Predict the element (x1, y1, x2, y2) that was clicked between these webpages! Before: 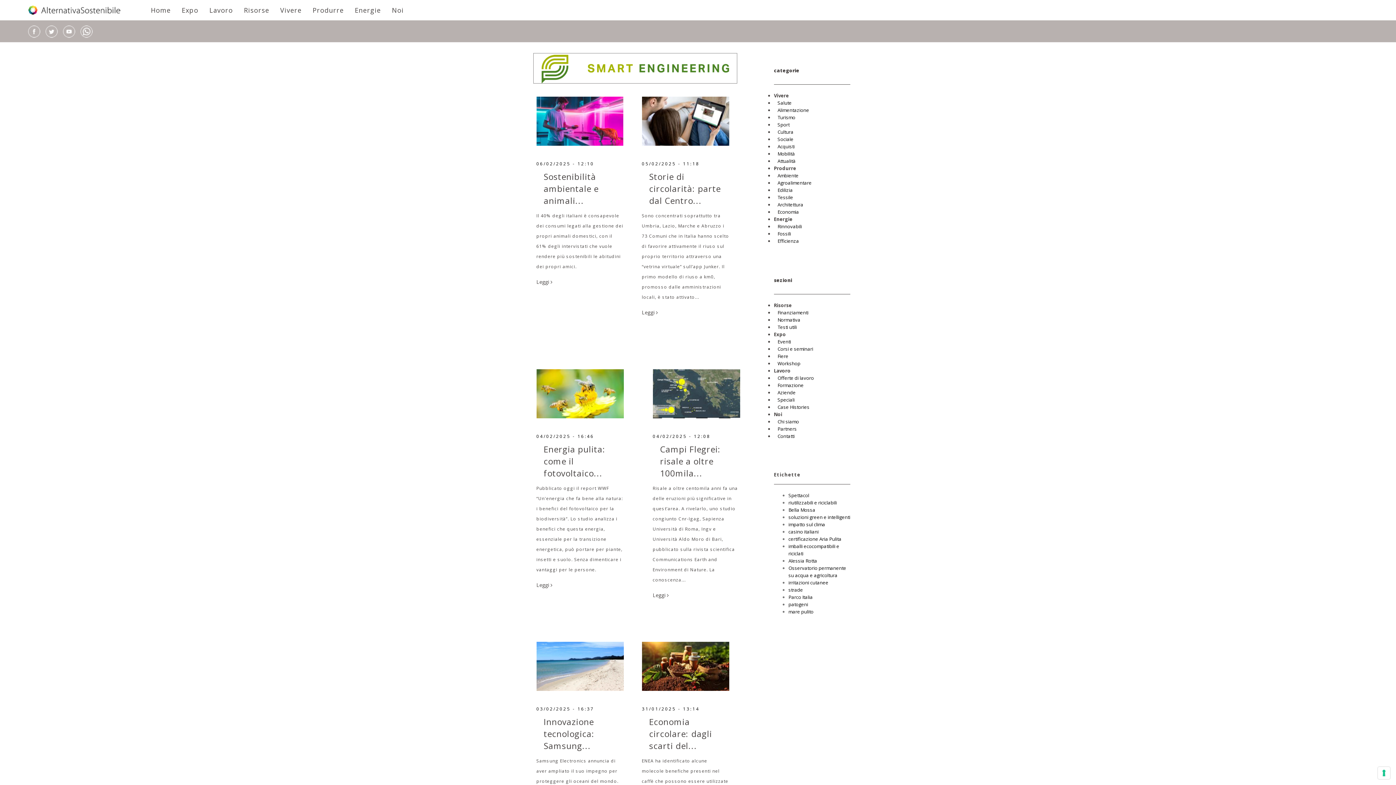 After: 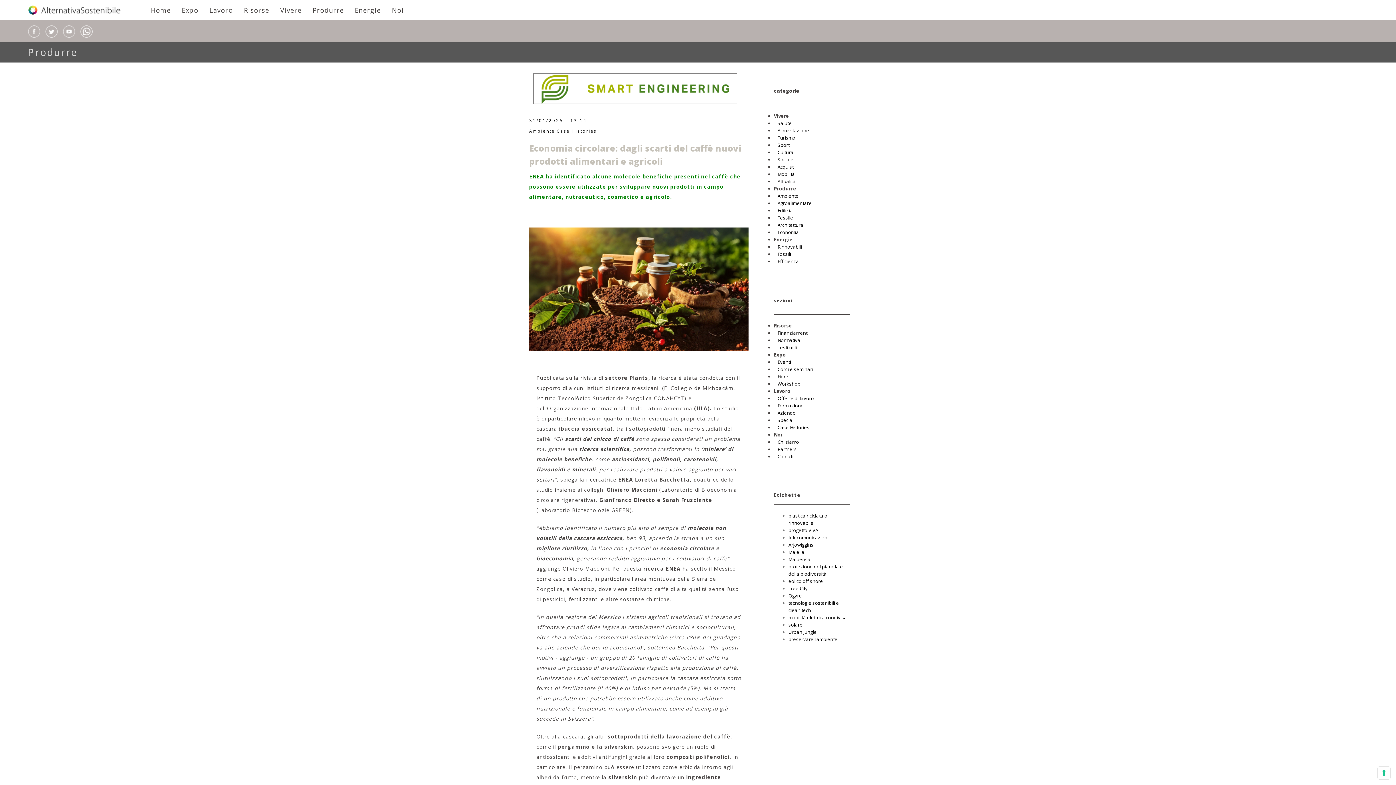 Action: bbox: (642, 642, 729, 691)